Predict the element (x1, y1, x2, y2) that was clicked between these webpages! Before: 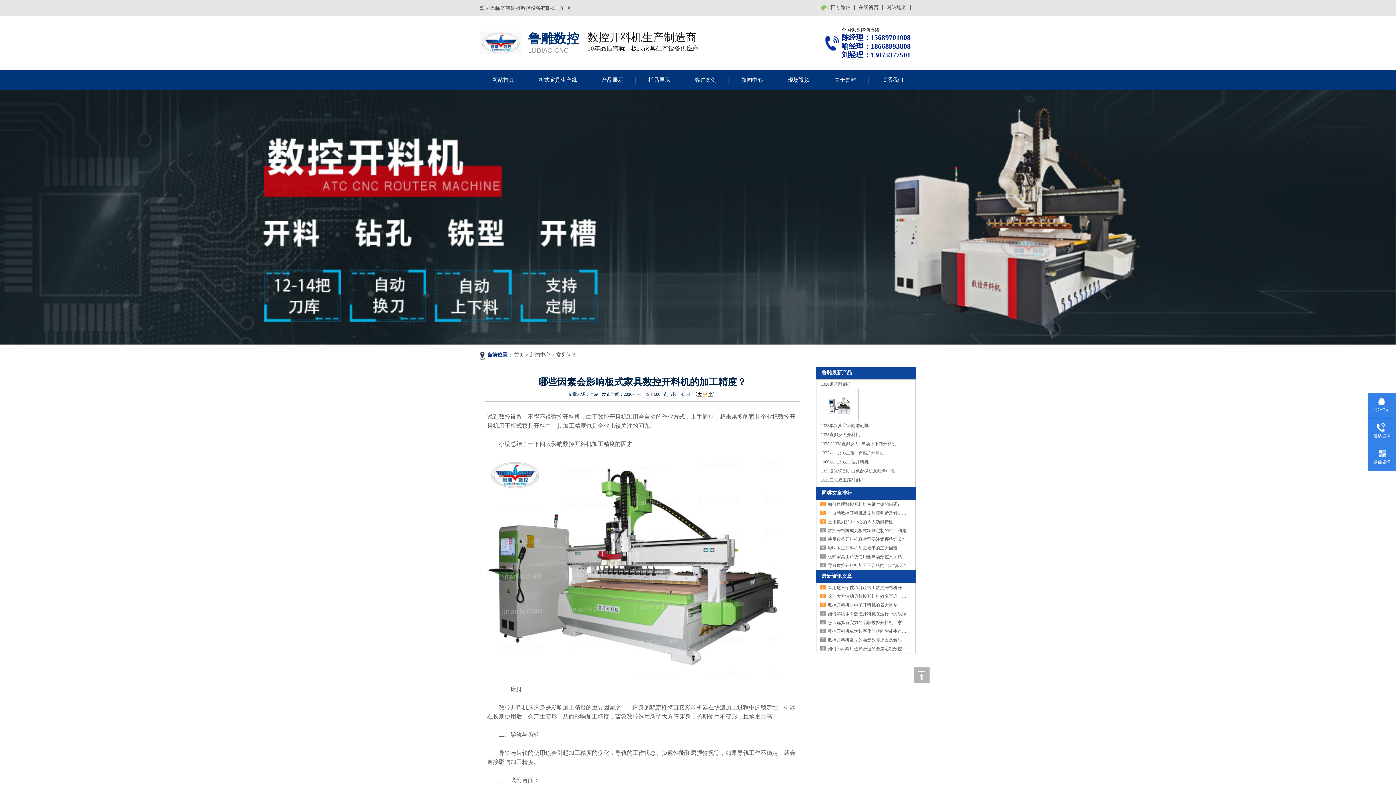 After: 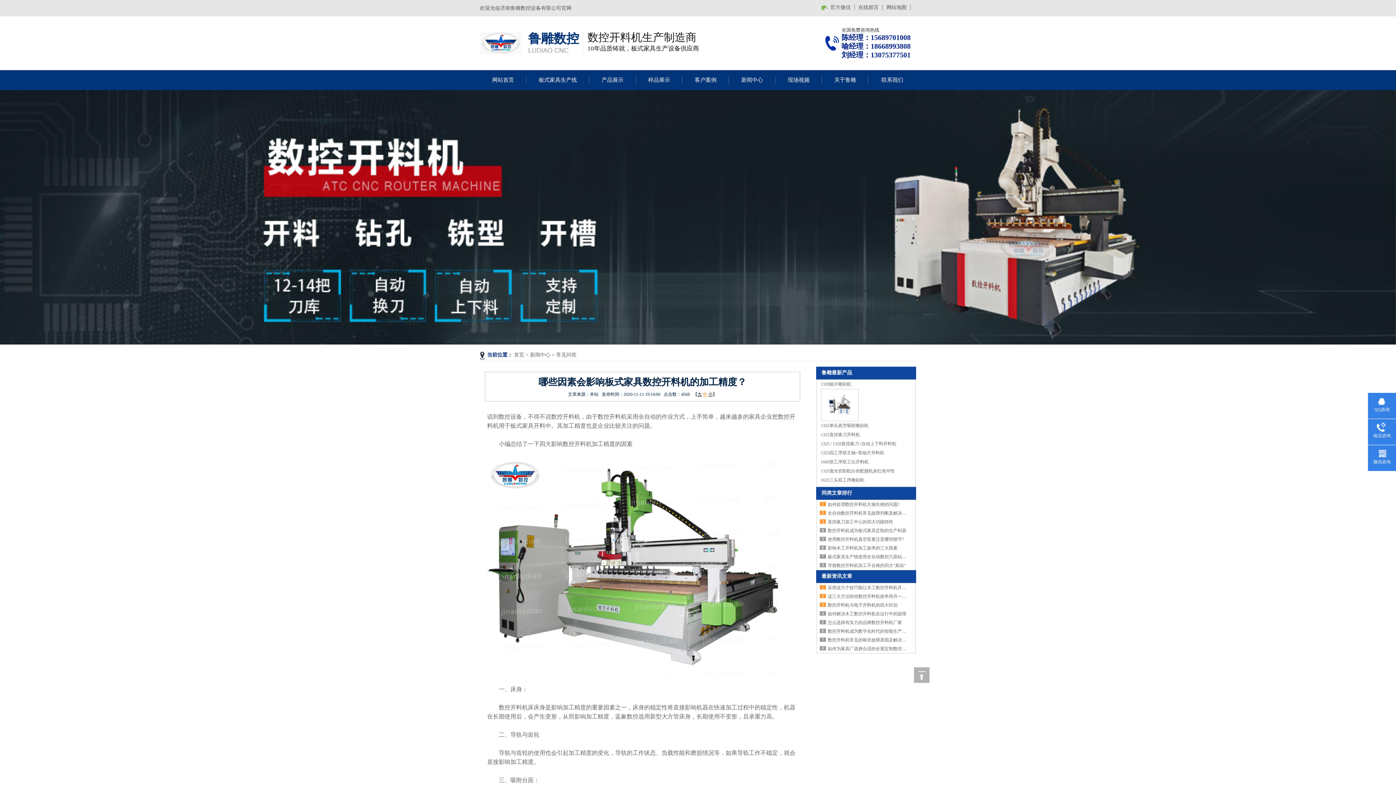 Action: bbox: (703, 392, 707, 397) label: 中